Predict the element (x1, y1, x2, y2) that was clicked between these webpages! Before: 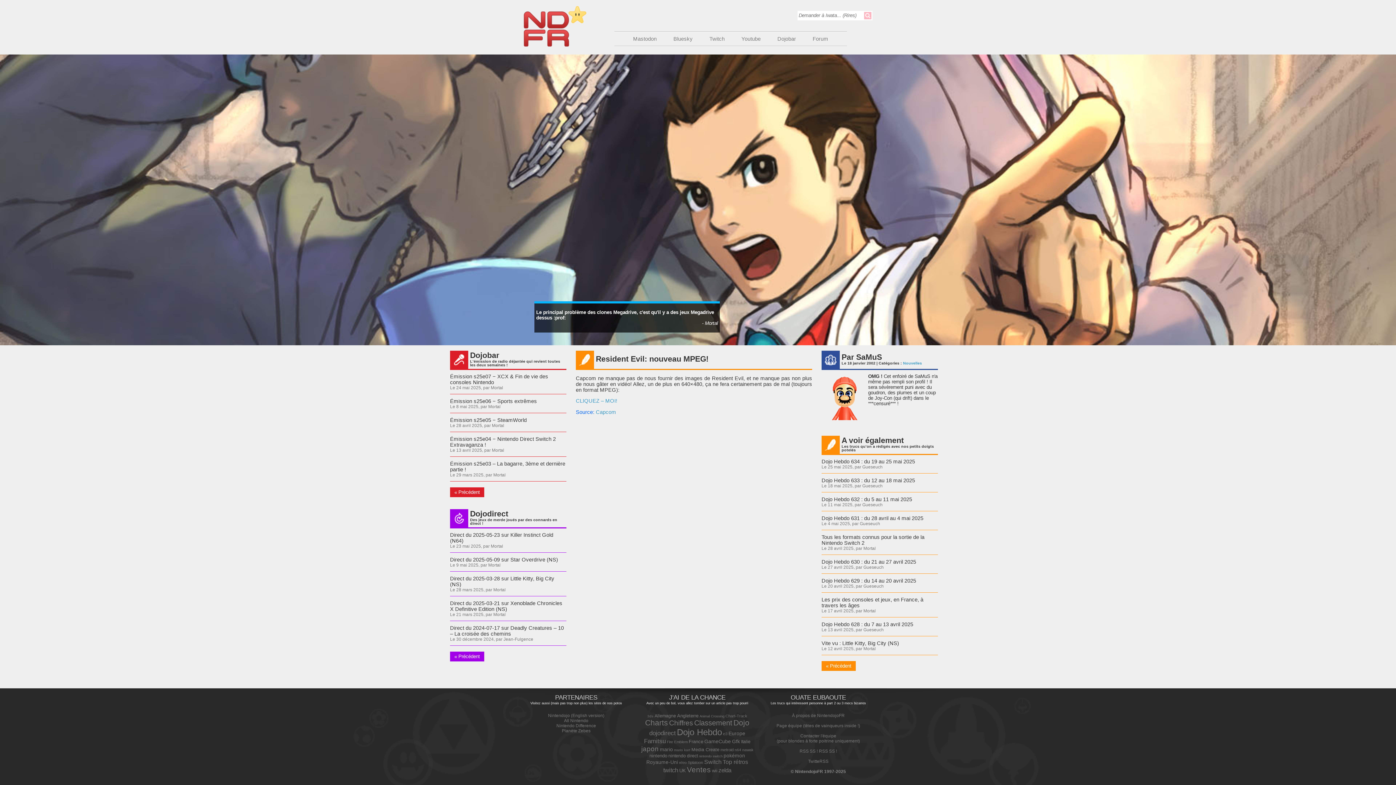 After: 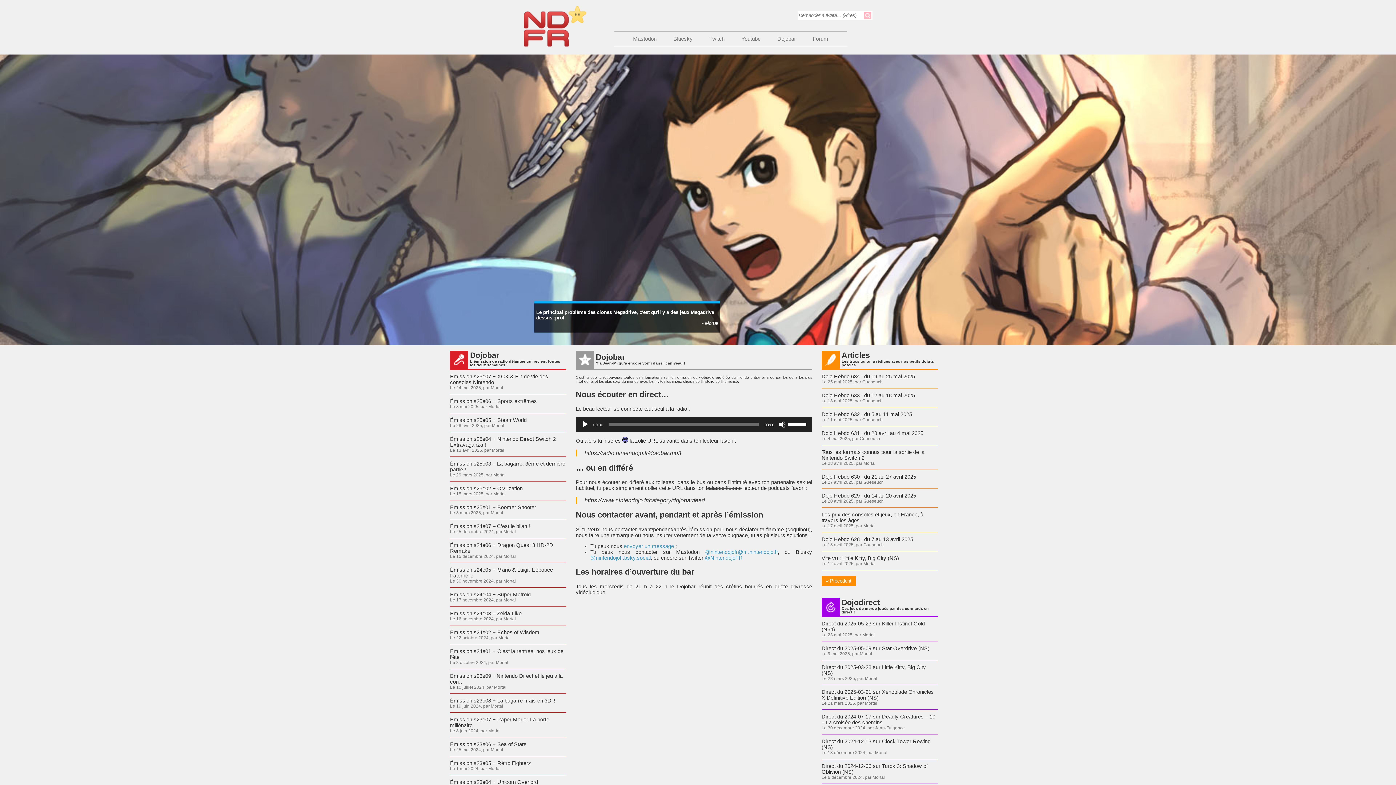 Action: bbox: (777, 36, 796, 41) label: Dojobar